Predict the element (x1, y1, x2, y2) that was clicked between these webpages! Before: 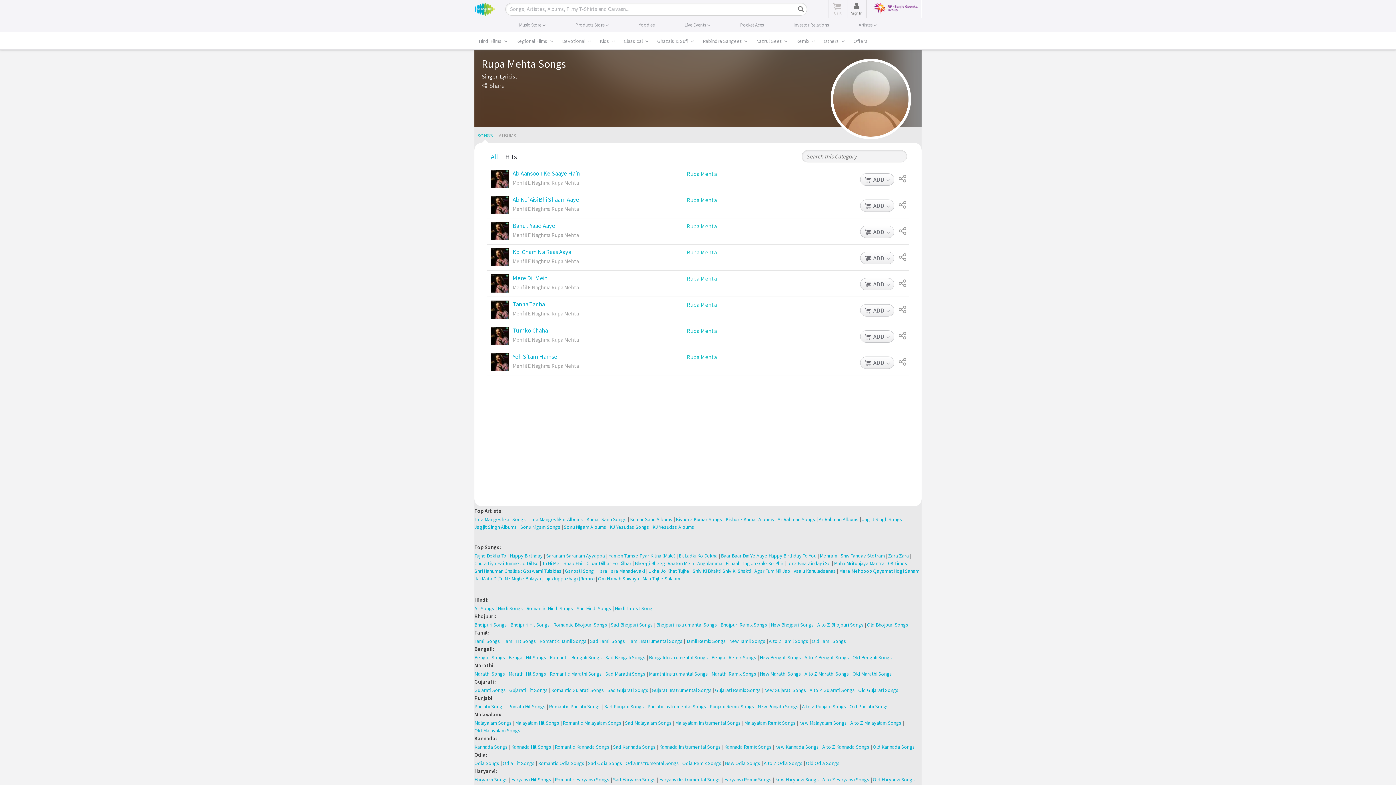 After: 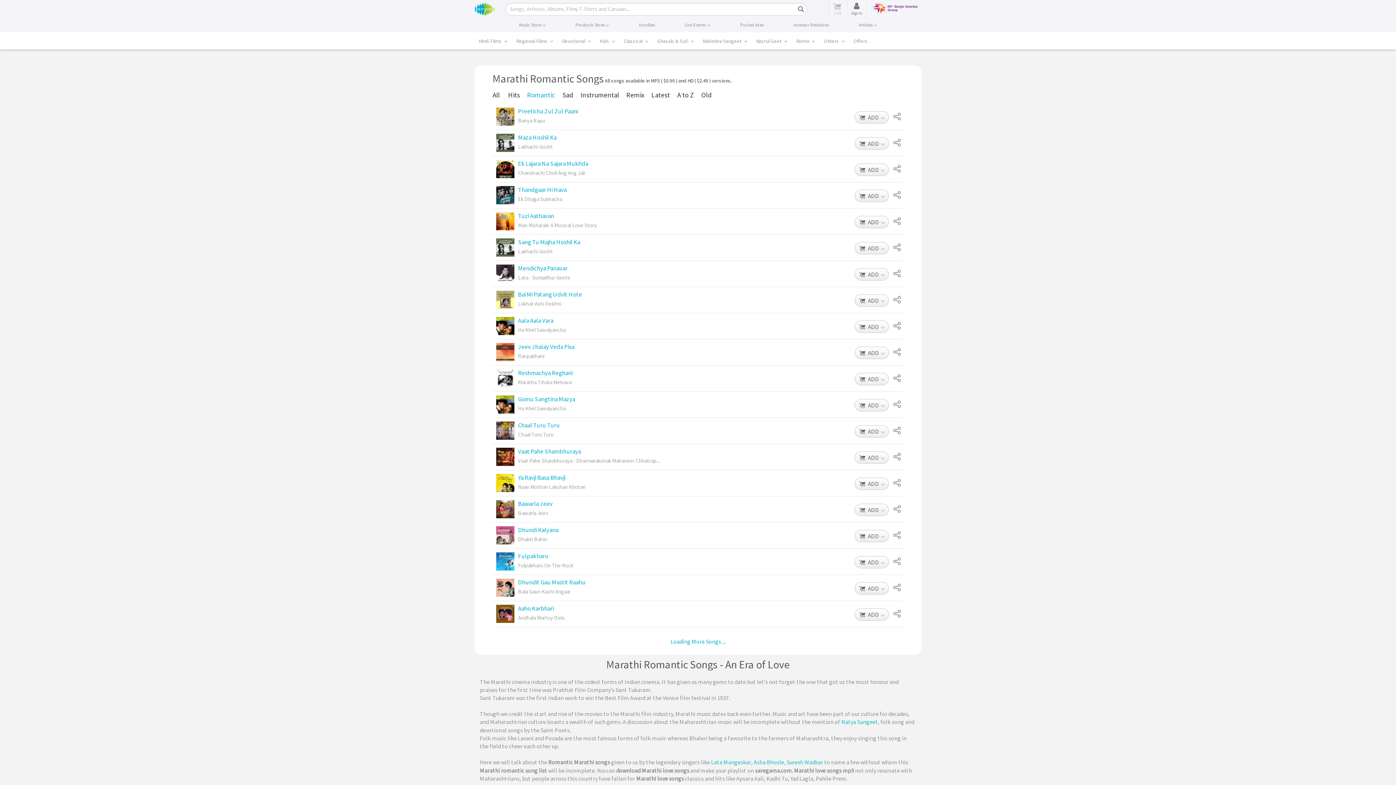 Action: label: Romantic Marathi Songs bbox: (549, 670, 602, 678)